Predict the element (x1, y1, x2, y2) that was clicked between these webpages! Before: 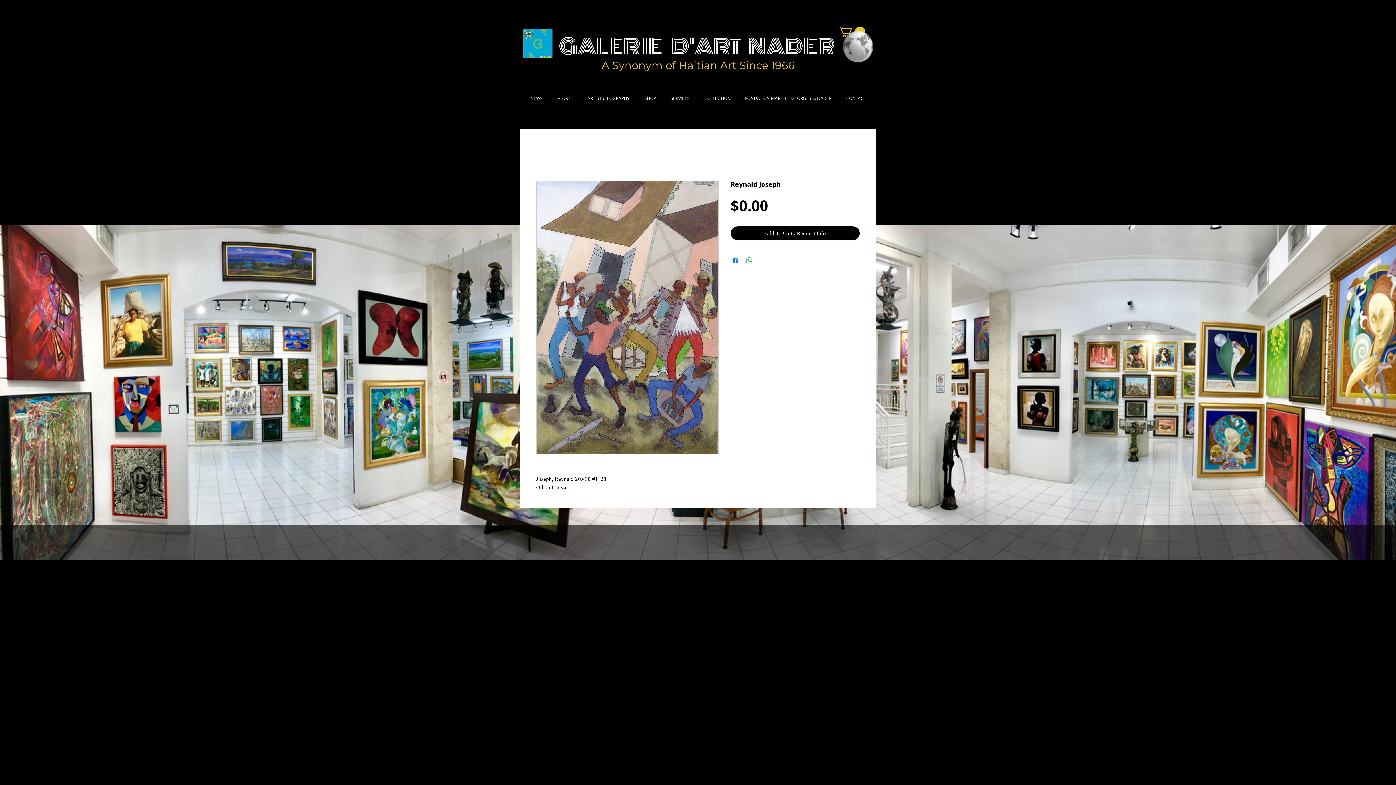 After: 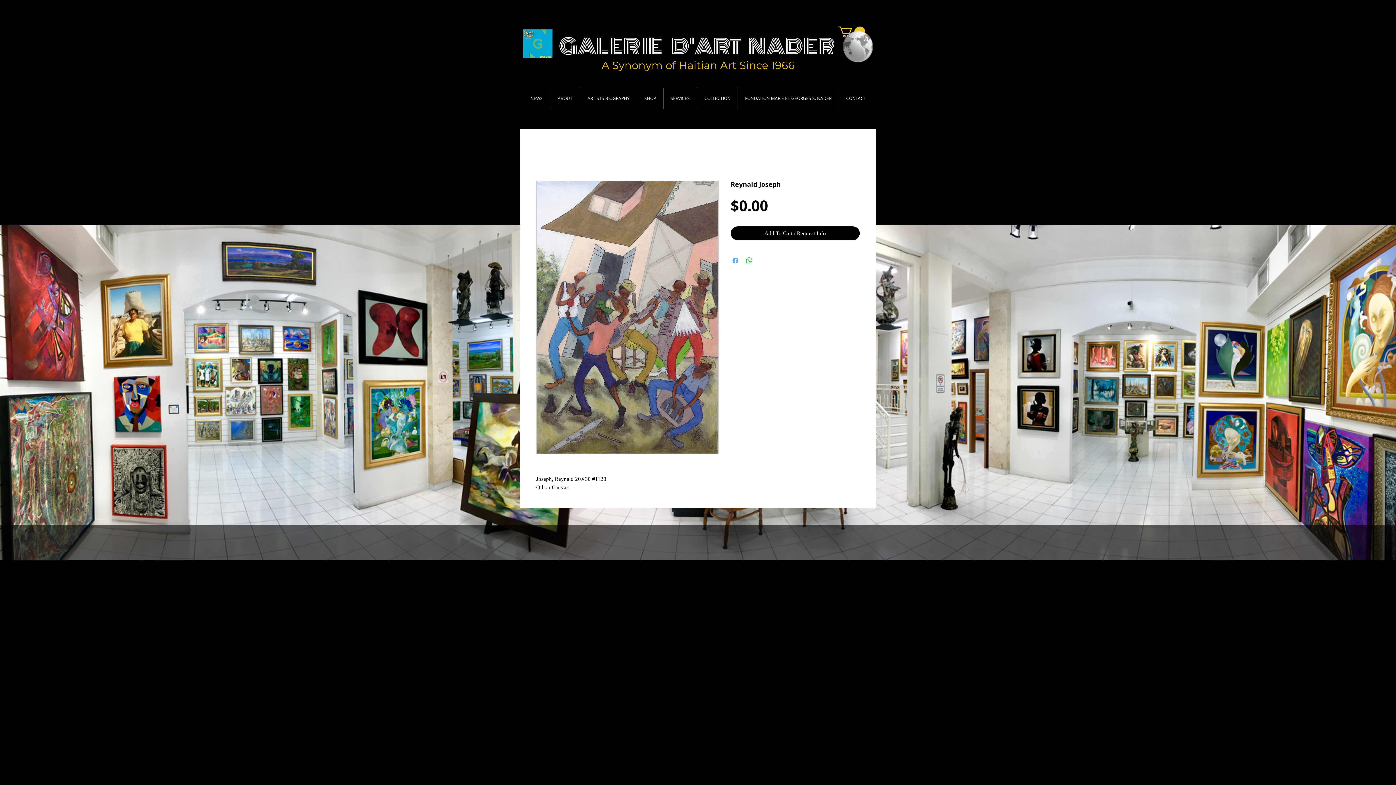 Action: bbox: (731, 256, 740, 265) label: Share on Facebook